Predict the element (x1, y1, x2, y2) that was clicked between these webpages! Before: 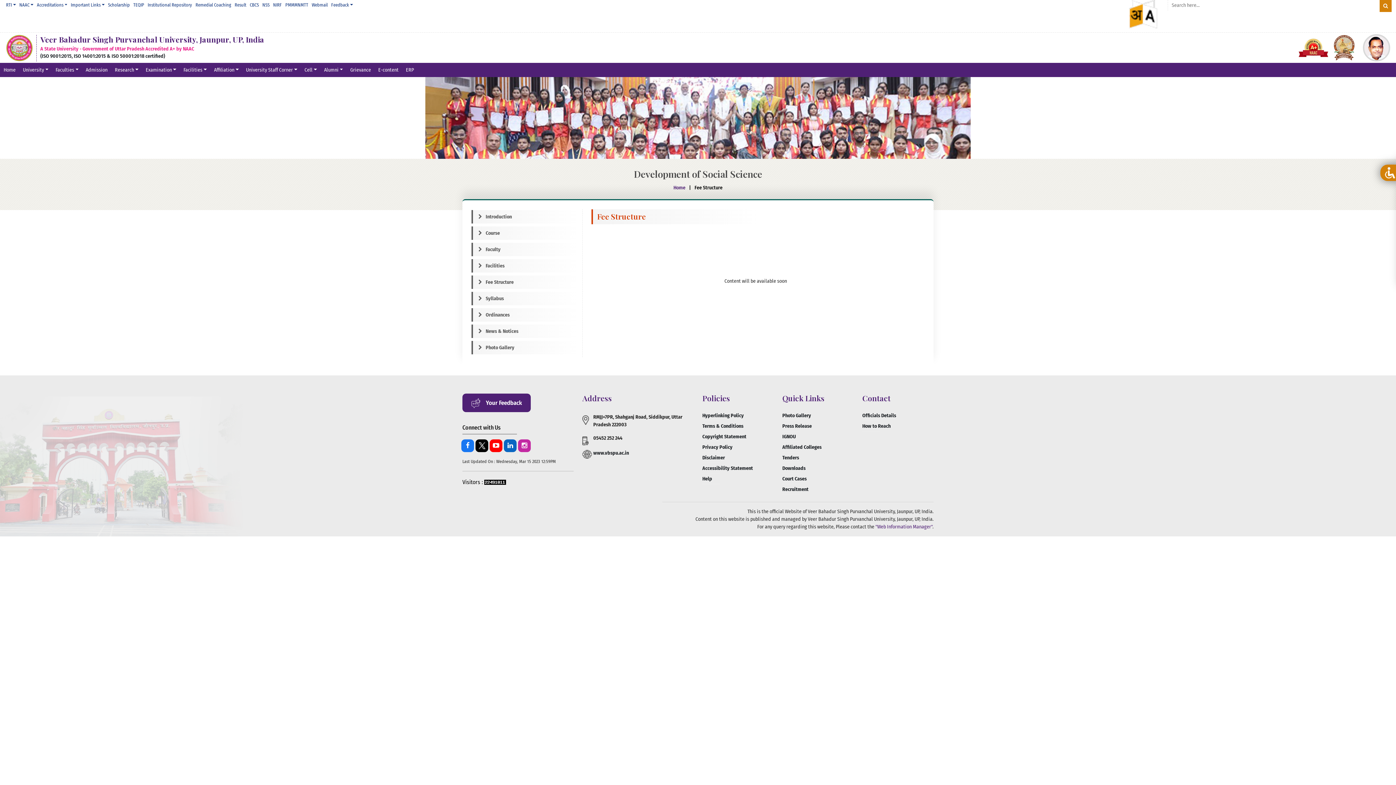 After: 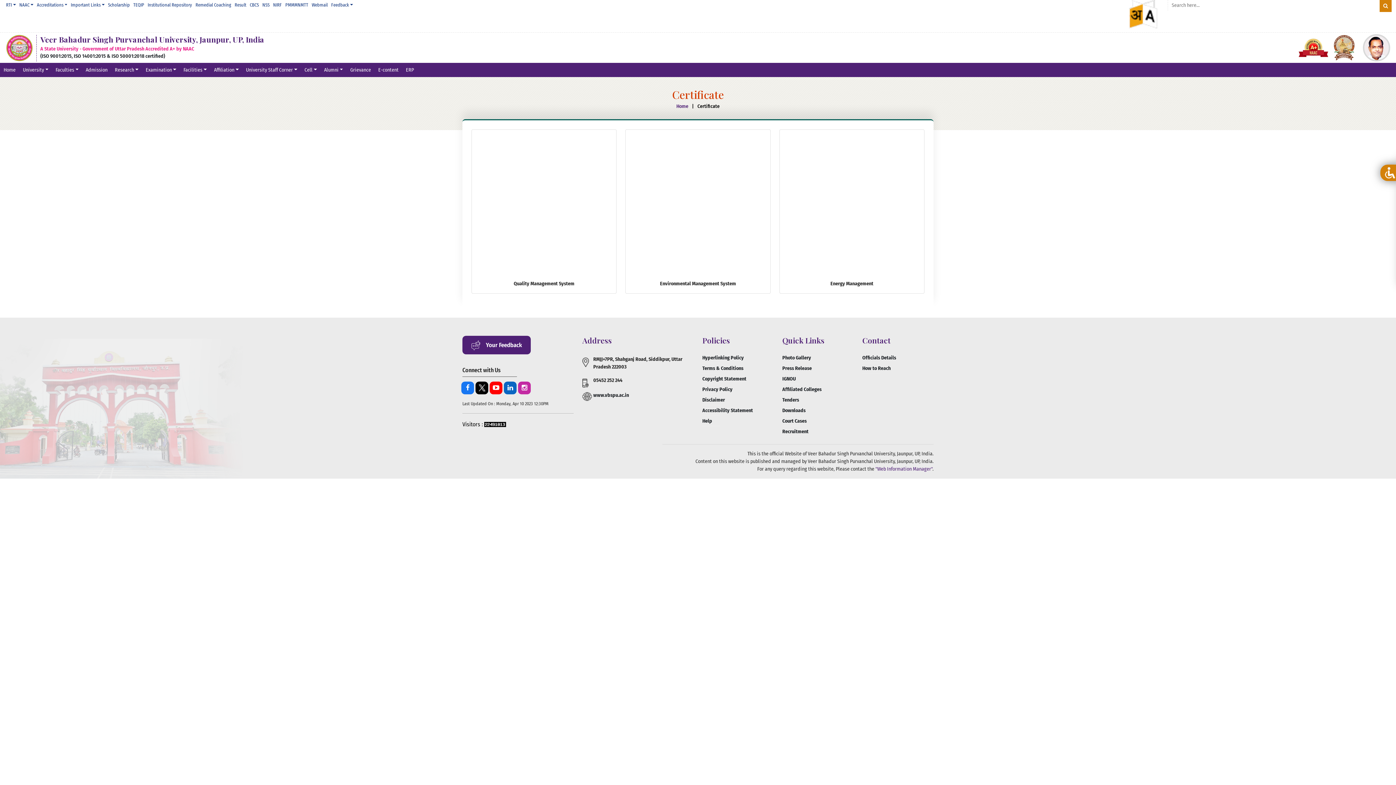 Action: bbox: (40, 53, 165, 59) label: (ISO 9001:2015, ISO 14001:2015 & ISO 50001:2018 certified)